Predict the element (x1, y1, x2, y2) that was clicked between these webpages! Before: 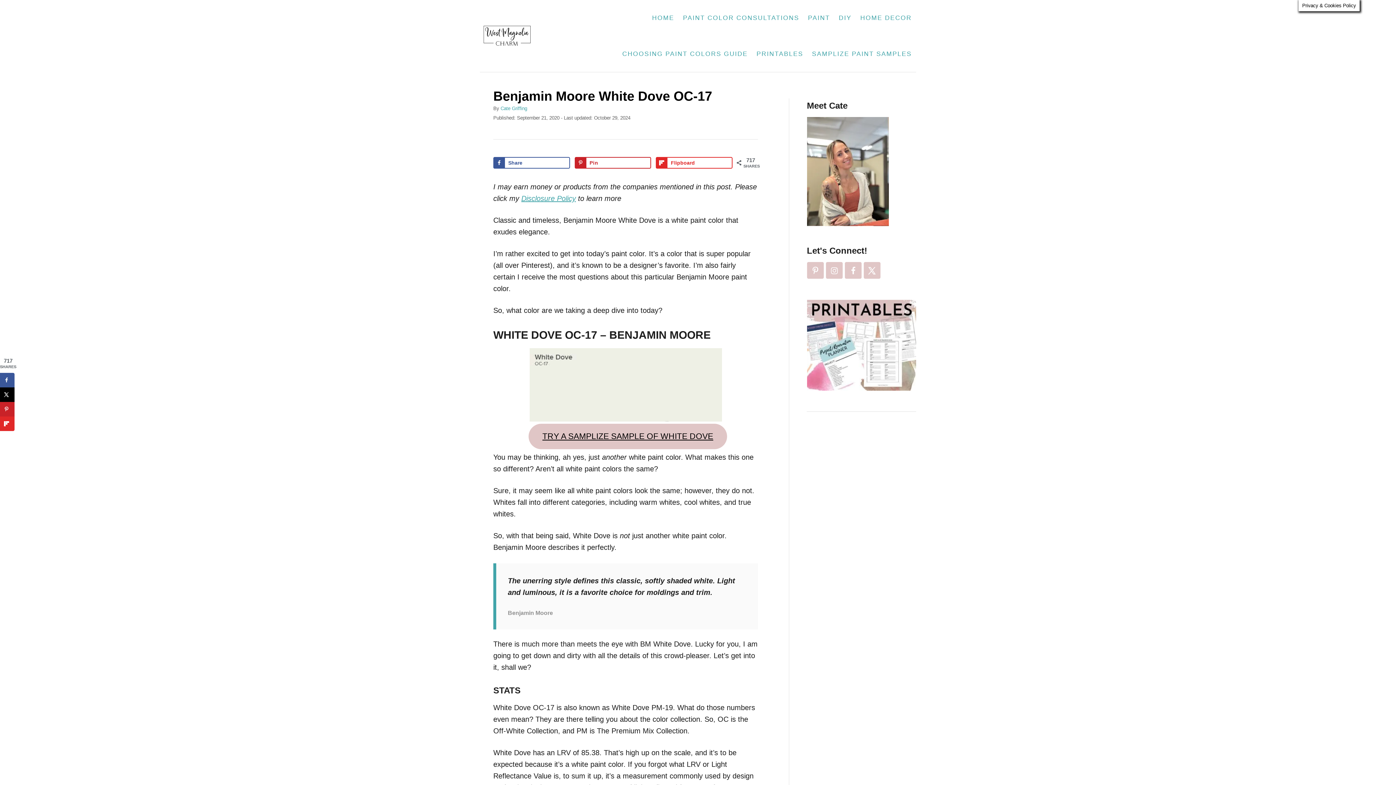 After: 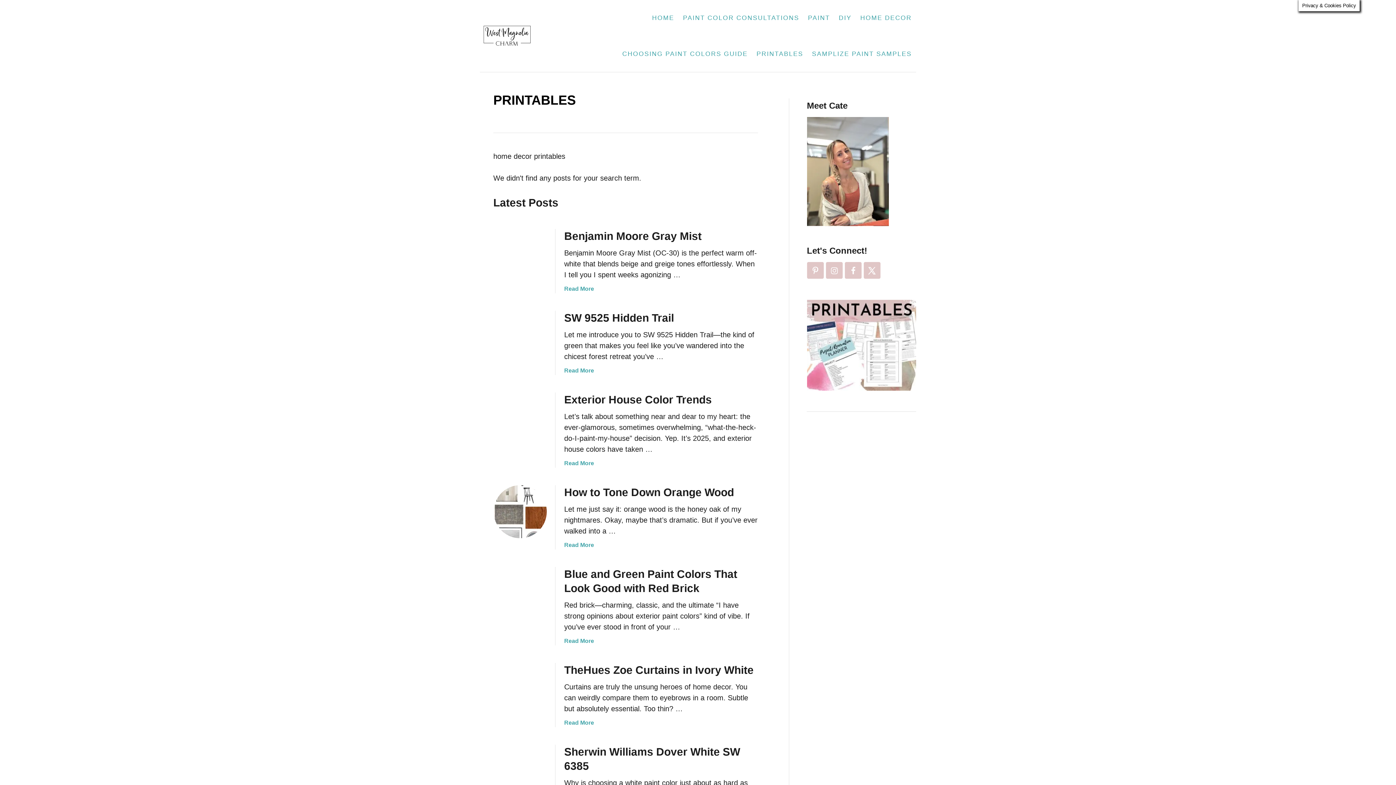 Action: label: PRINTABLES bbox: (752, 45, 807, 62)